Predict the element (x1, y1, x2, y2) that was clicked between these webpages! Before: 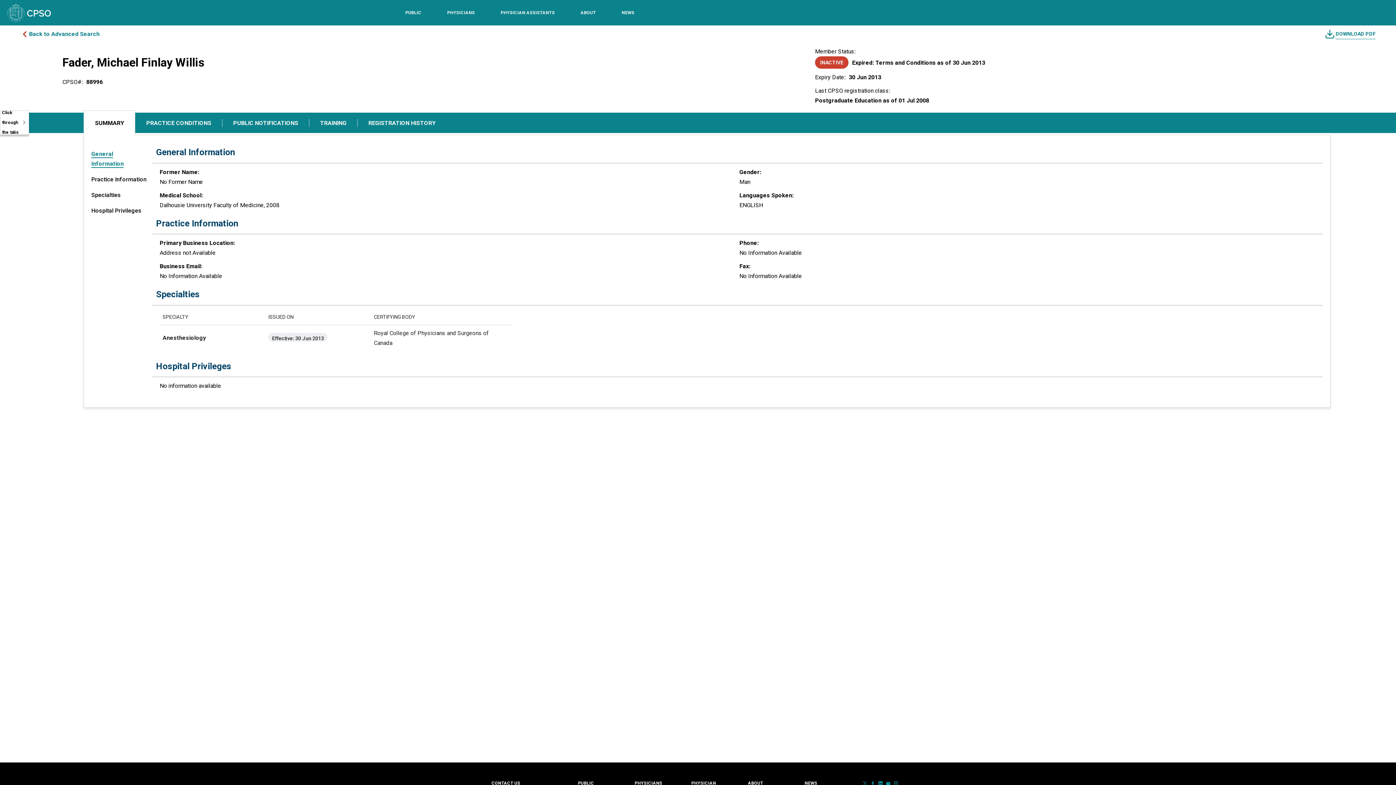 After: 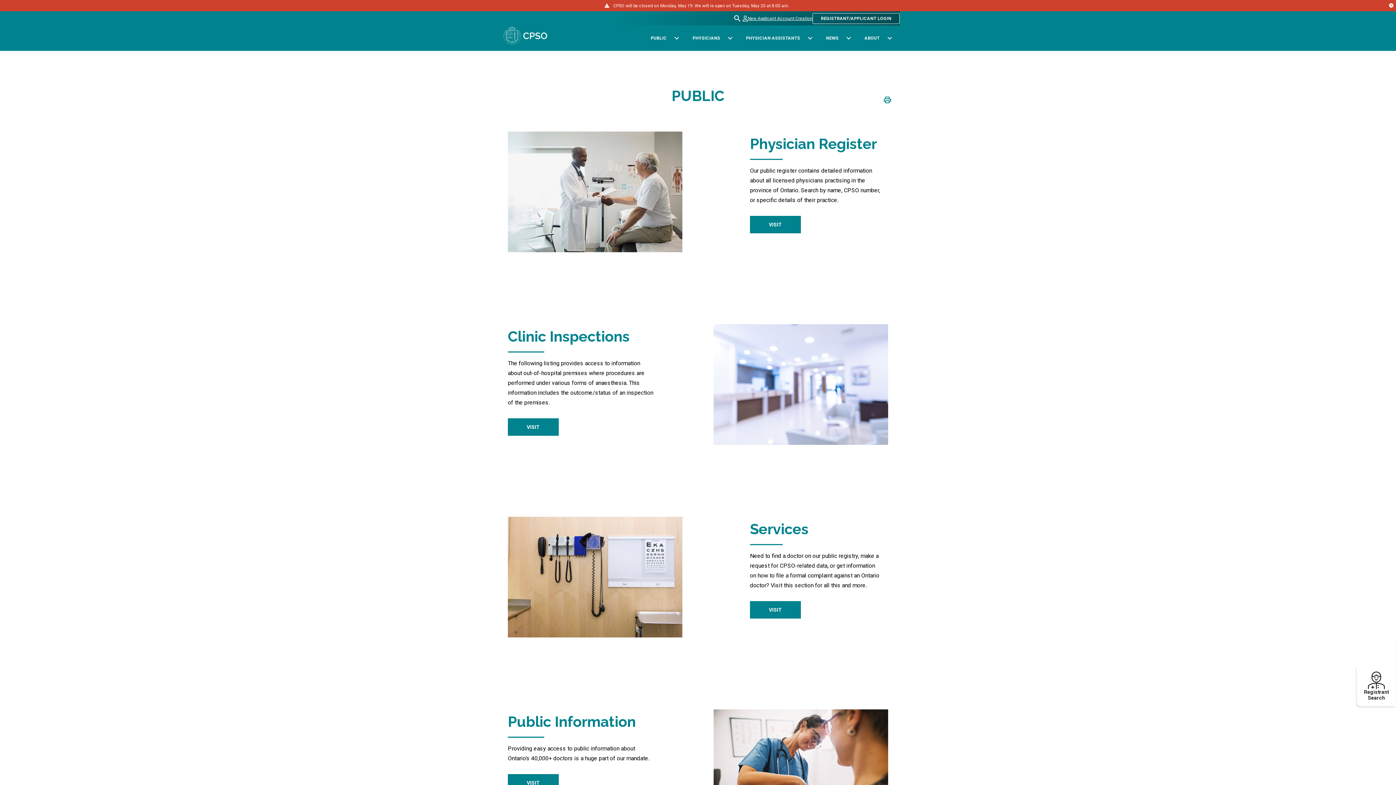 Action: label: PUBLIC bbox: (578, 781, 594, 786)